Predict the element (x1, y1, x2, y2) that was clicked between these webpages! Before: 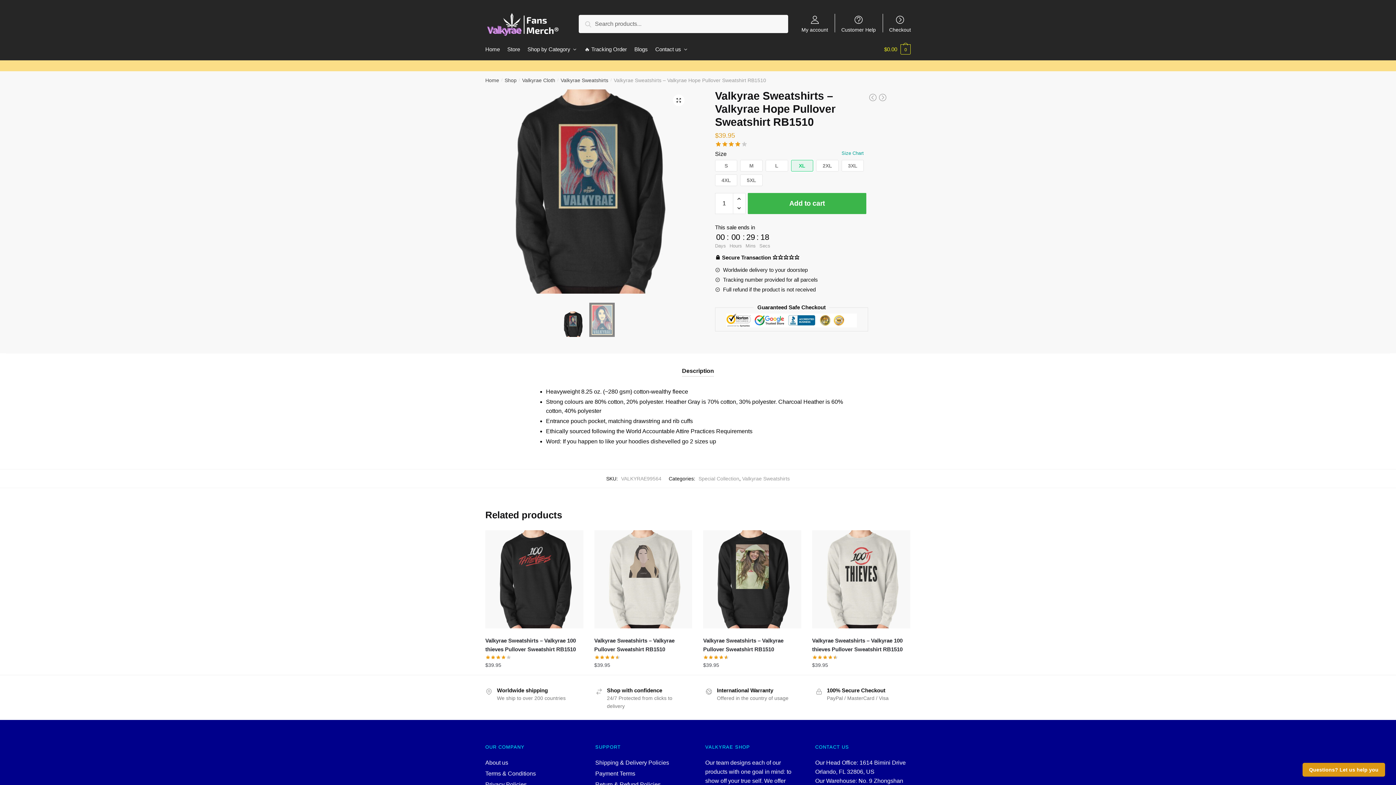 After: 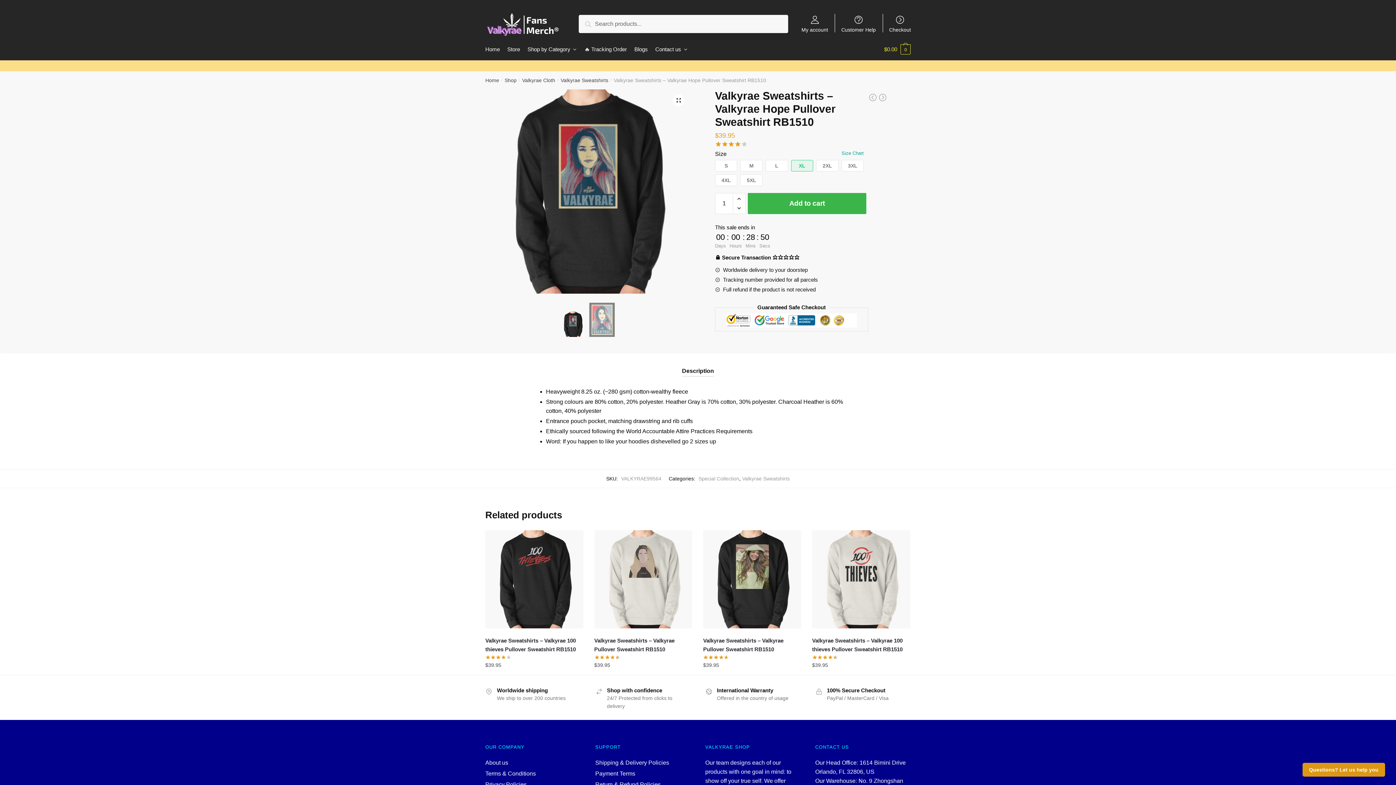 Action: bbox: (733, 203, 745, 213) label:  